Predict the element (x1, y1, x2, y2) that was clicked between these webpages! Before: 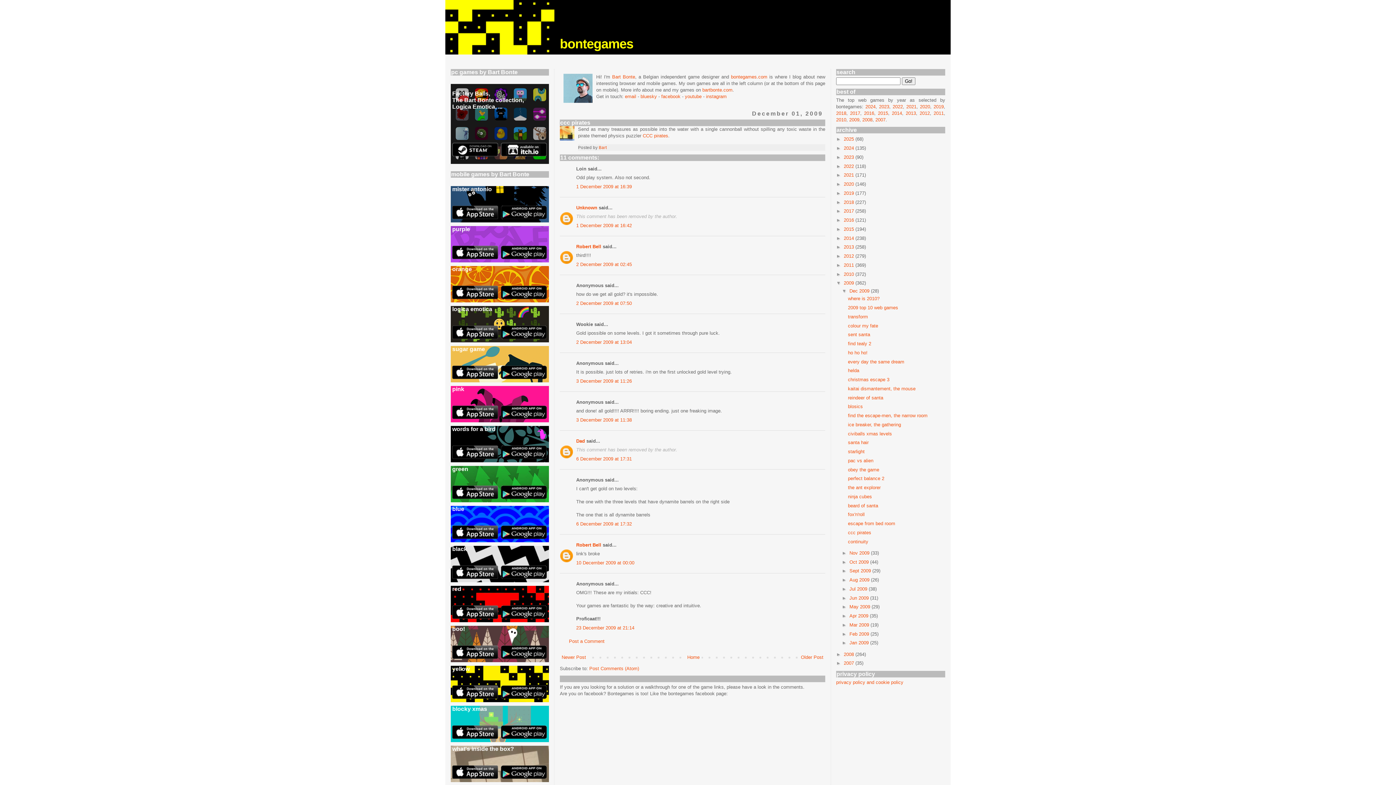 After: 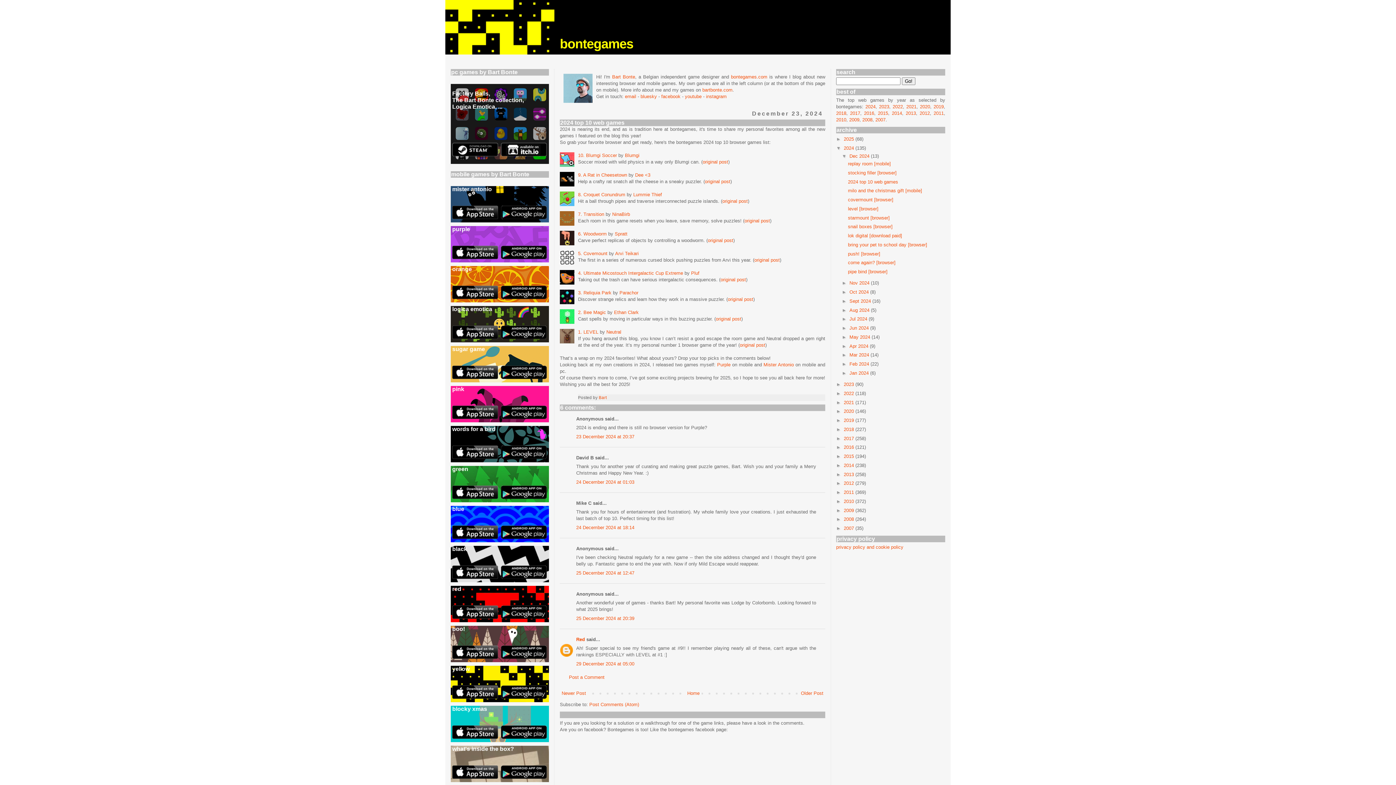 Action: bbox: (865, 104, 875, 109) label: 2024